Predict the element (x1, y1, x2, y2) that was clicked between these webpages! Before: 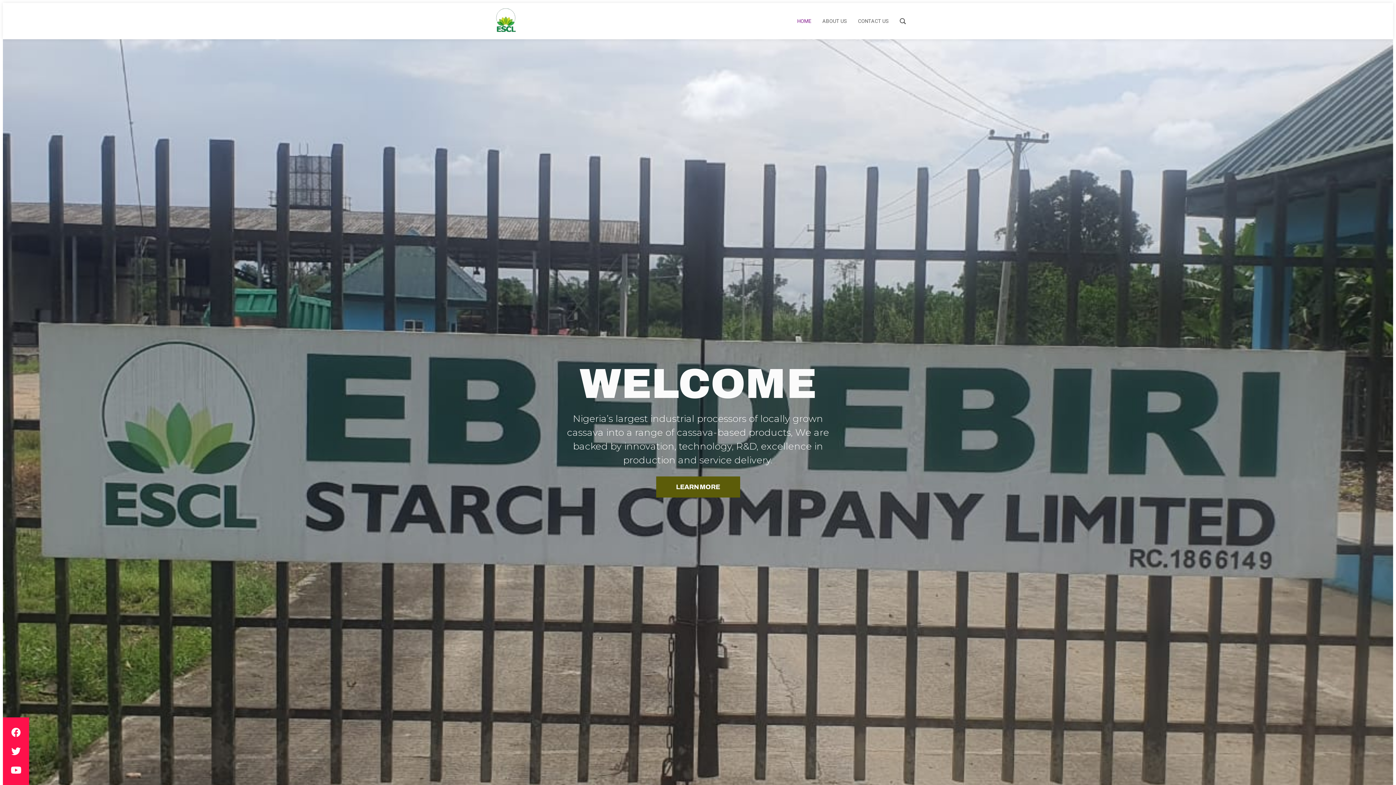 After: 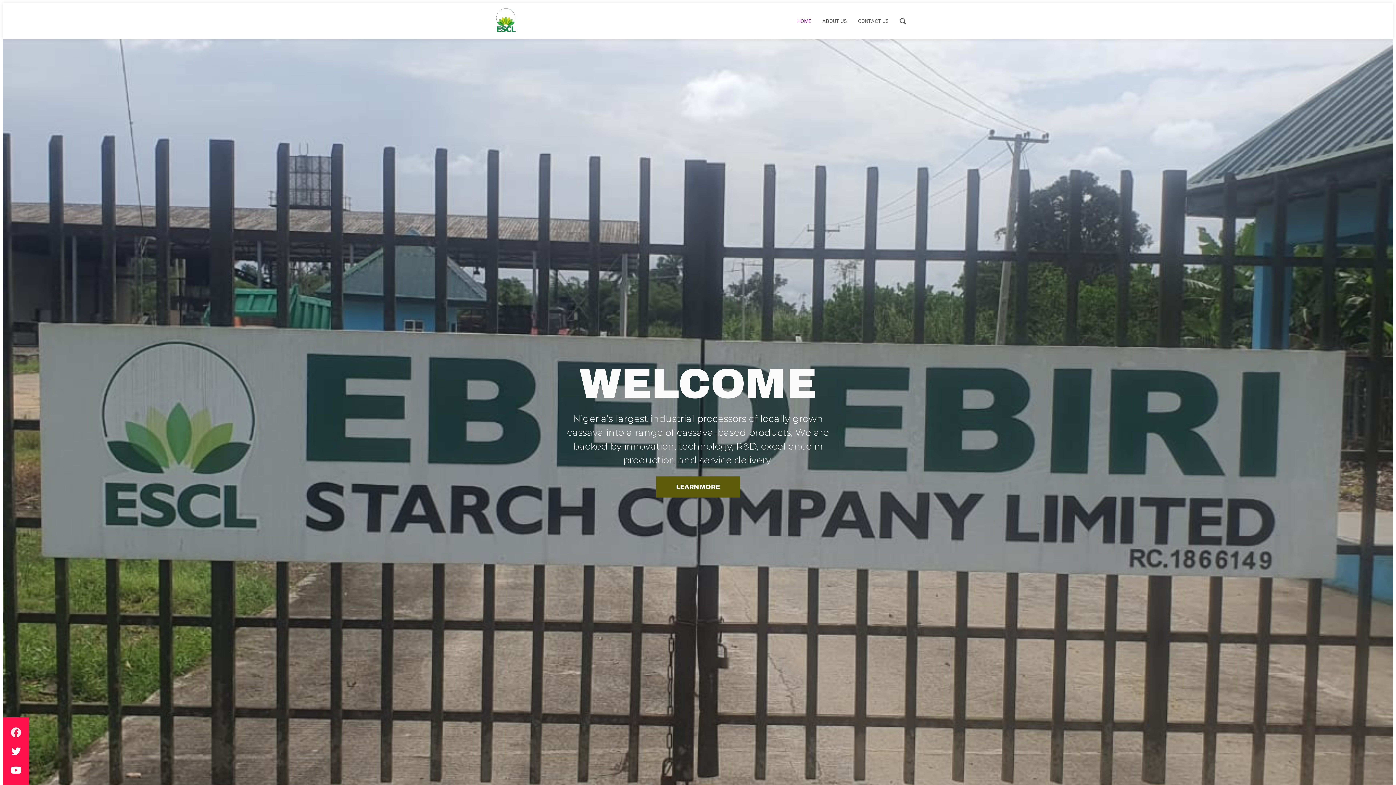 Action: bbox: (6, 723, 25, 742) label: Facebook